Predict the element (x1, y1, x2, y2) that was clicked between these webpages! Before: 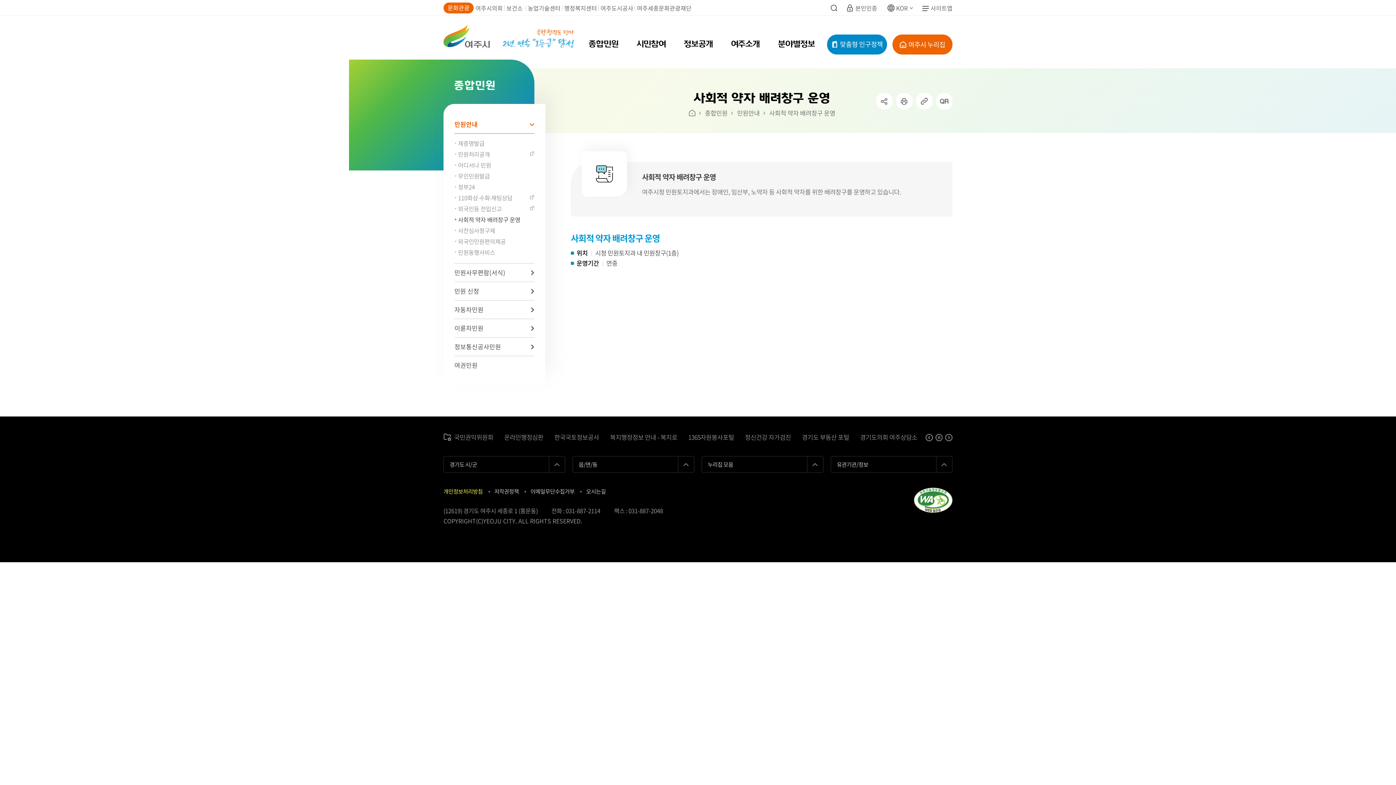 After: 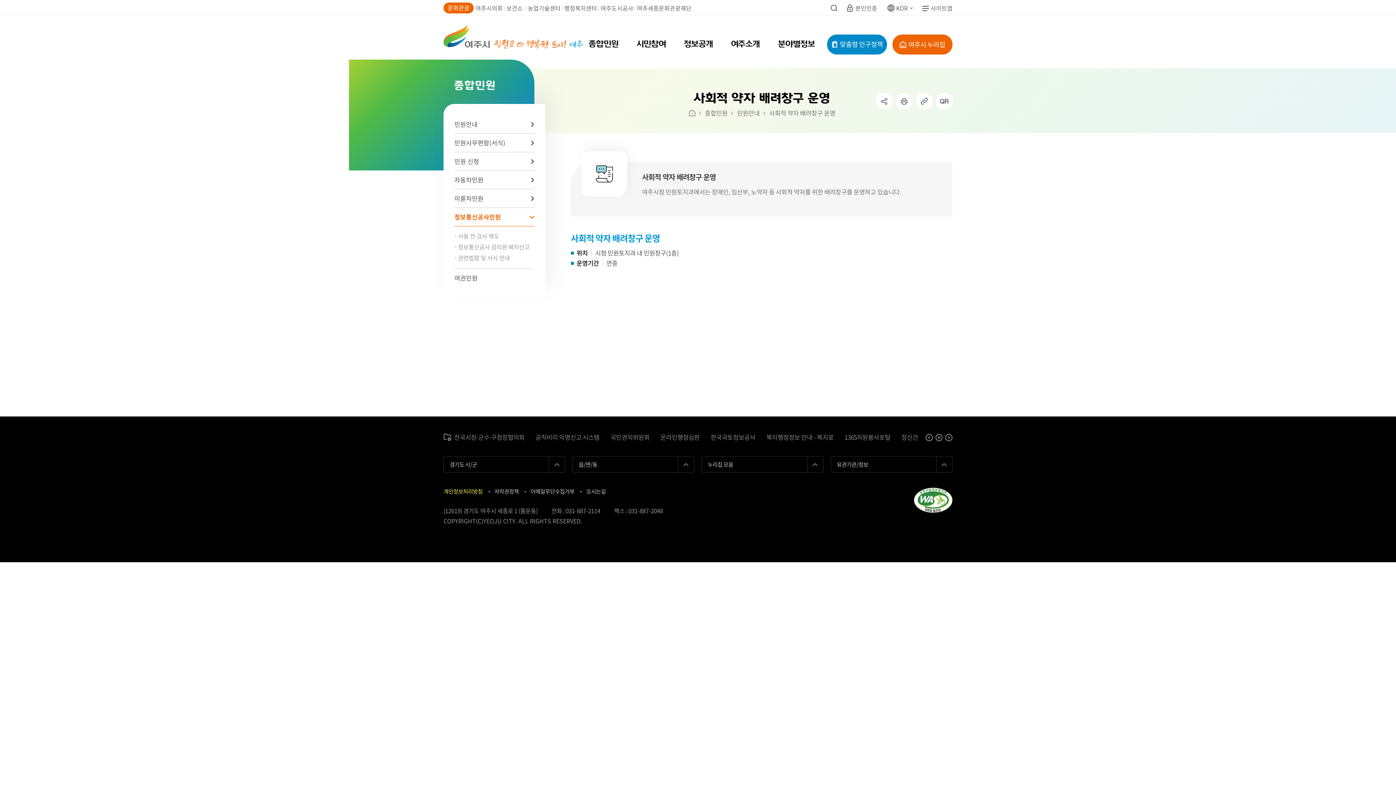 Action: bbox: (454, 337, 534, 356) label: 정보통신공사민원